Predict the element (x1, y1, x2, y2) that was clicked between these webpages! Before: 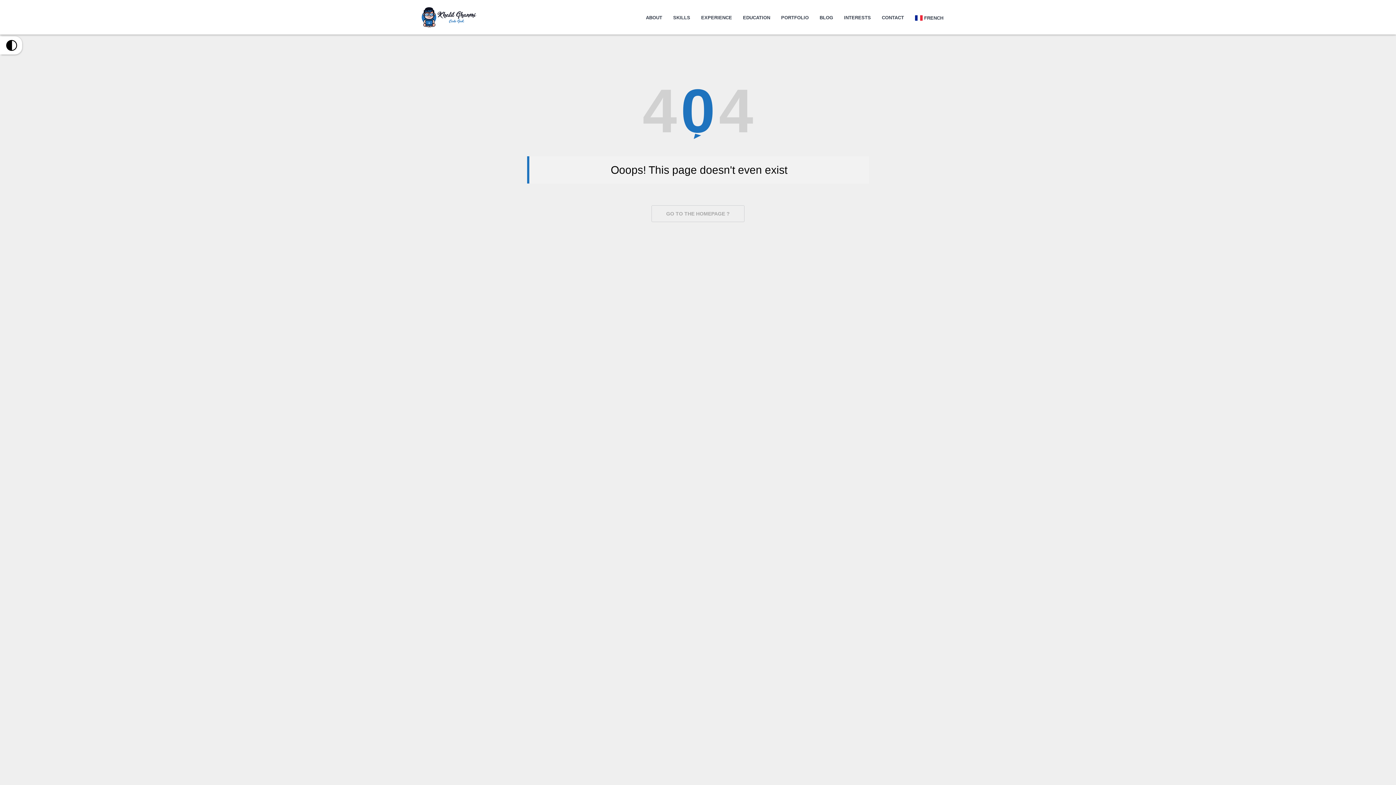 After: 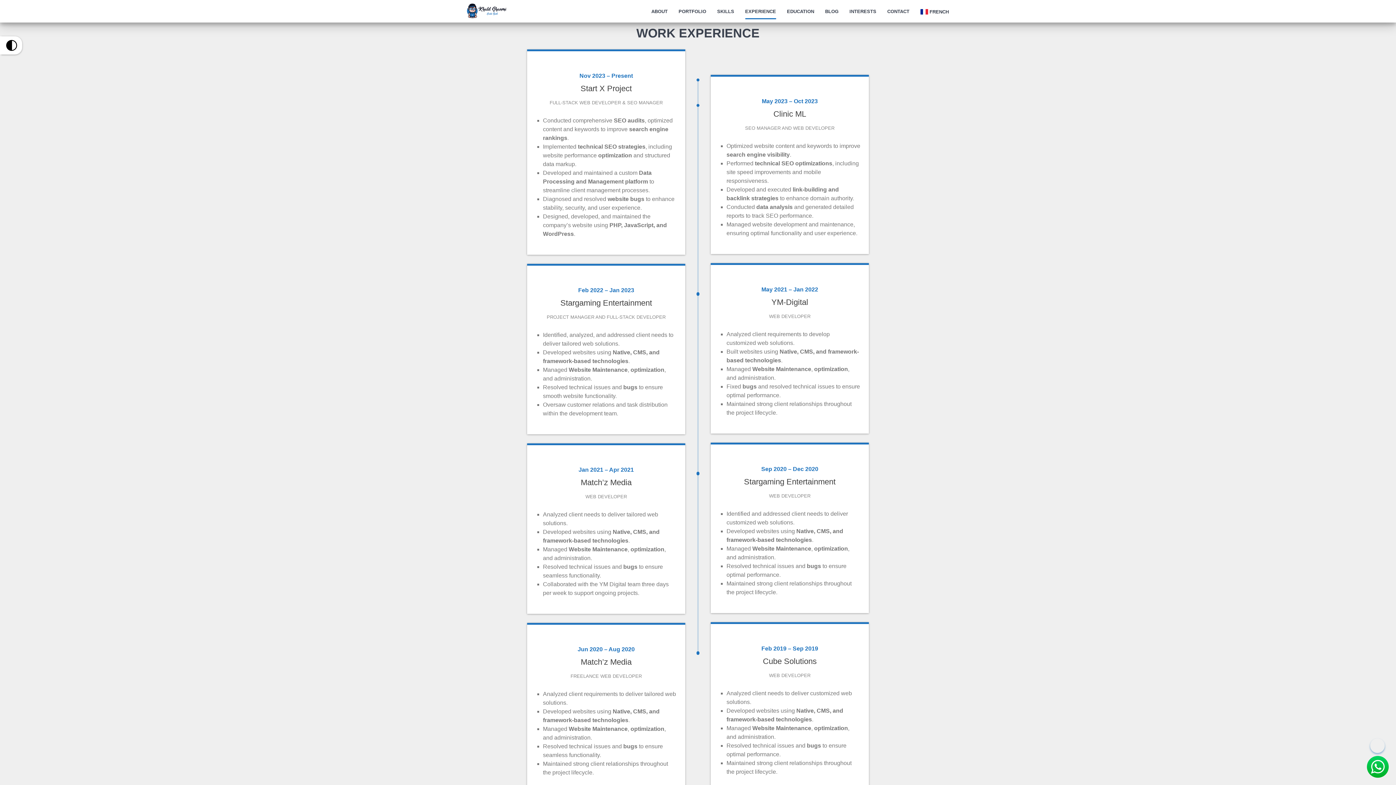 Action: label: EXPERIENCE bbox: (701, 9, 732, 24)